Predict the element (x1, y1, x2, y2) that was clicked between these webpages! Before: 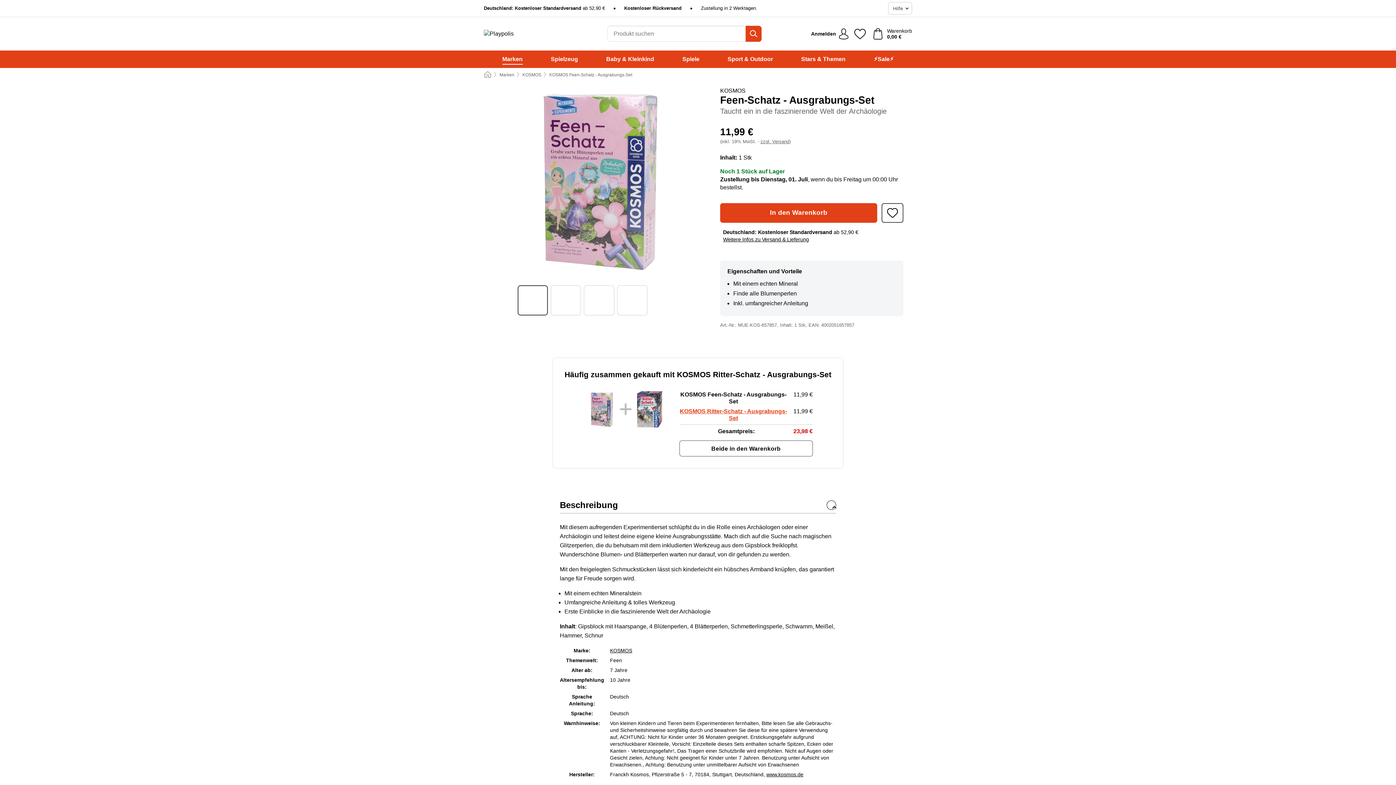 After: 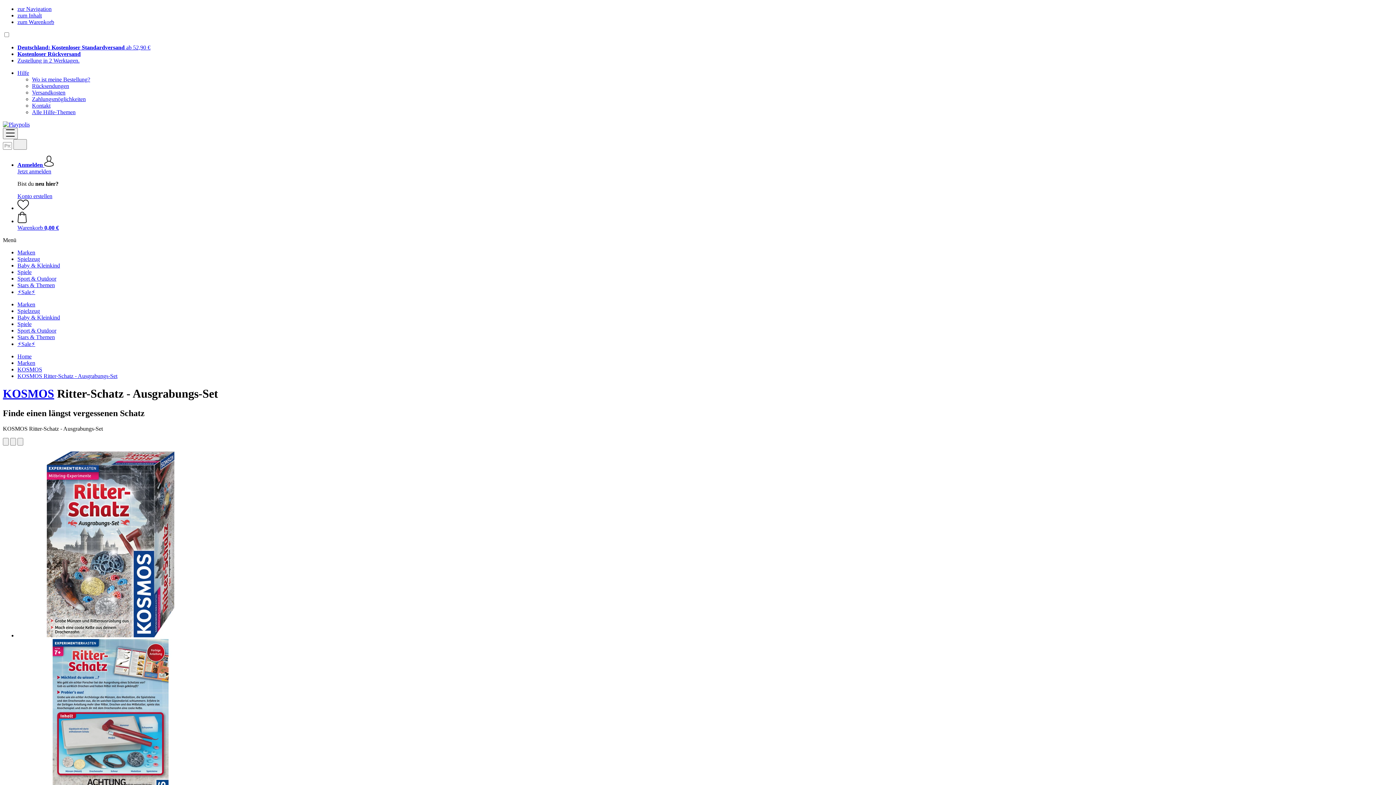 Action: label: KOSMOS Ritter-Schatz - Ausgrabungs-Set bbox: (680, 408, 787, 421)